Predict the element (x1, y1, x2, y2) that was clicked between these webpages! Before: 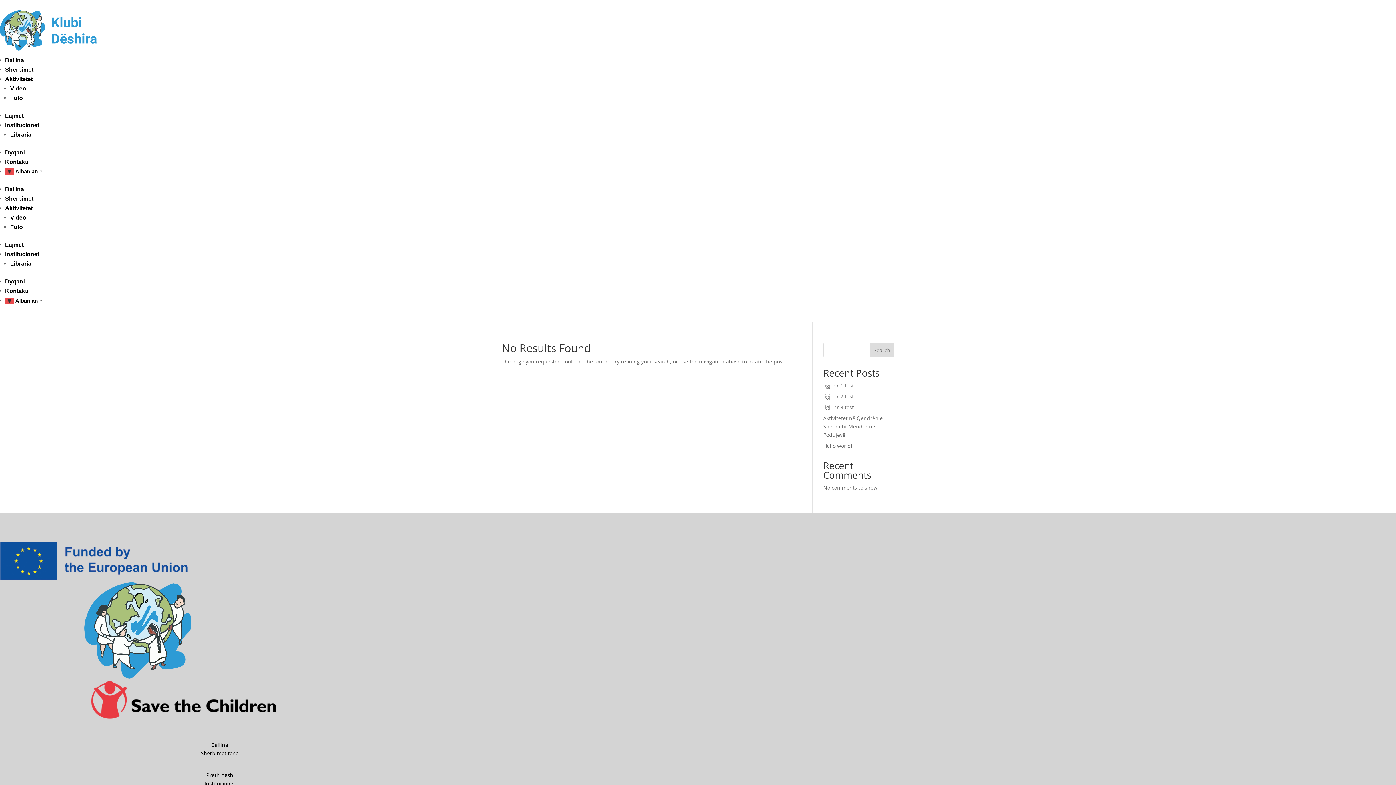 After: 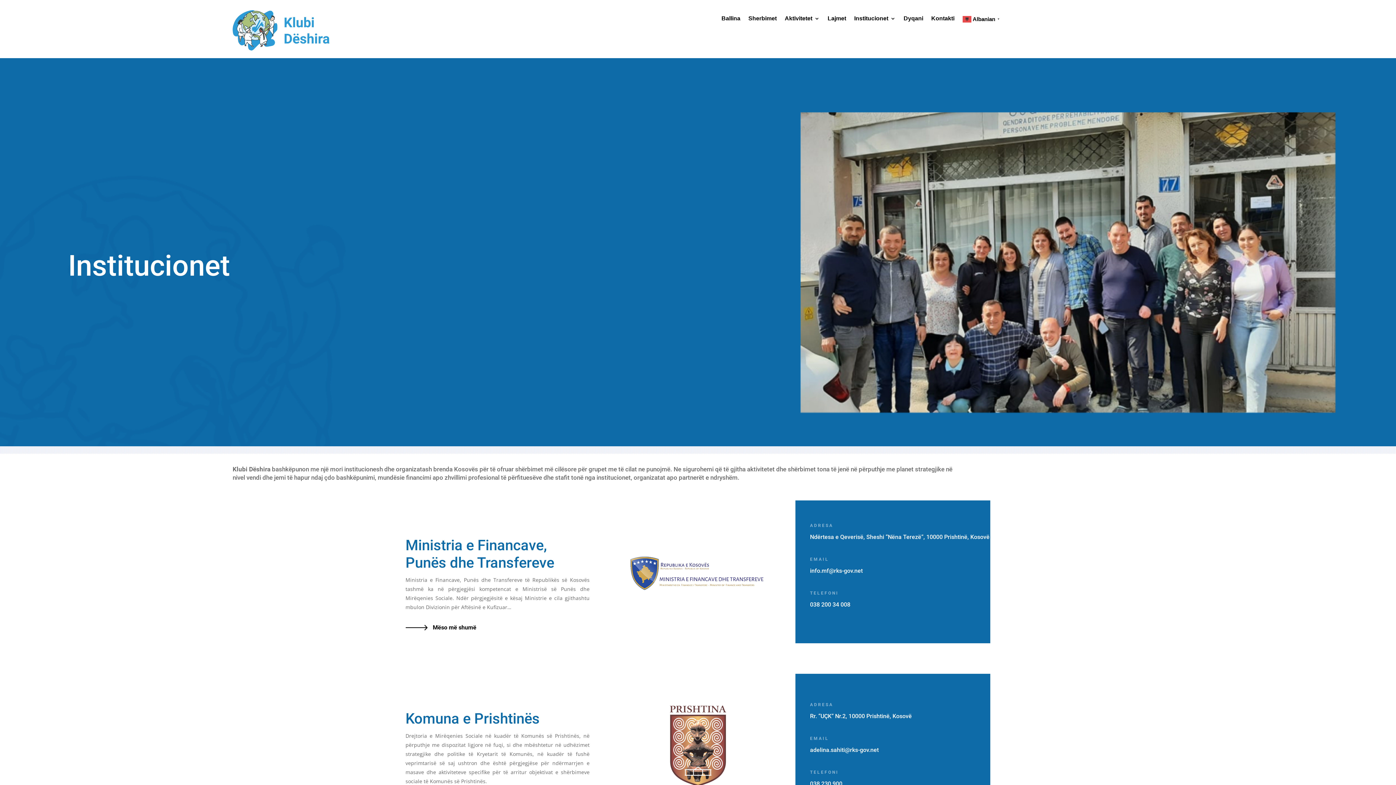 Action: label: Institucionet bbox: (5, 251, 39, 257)